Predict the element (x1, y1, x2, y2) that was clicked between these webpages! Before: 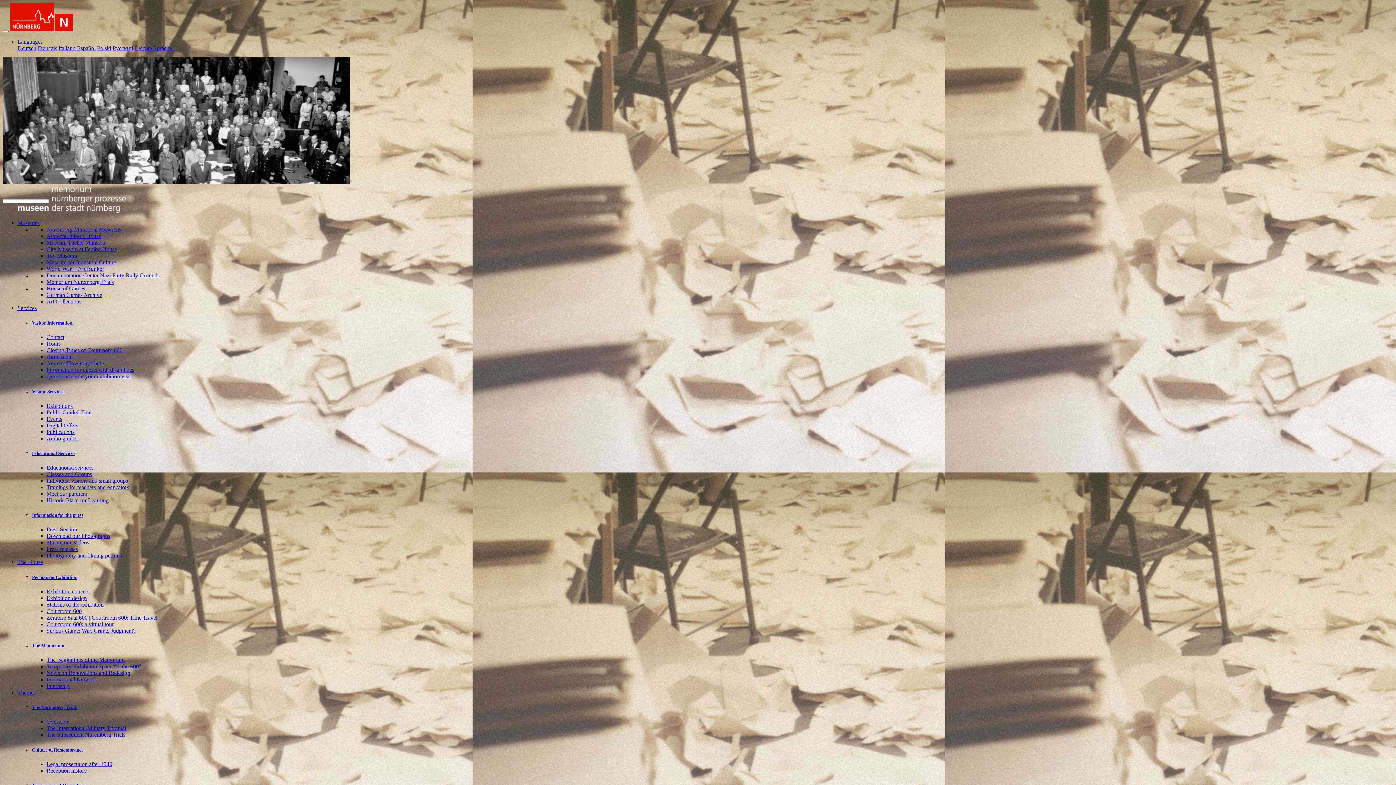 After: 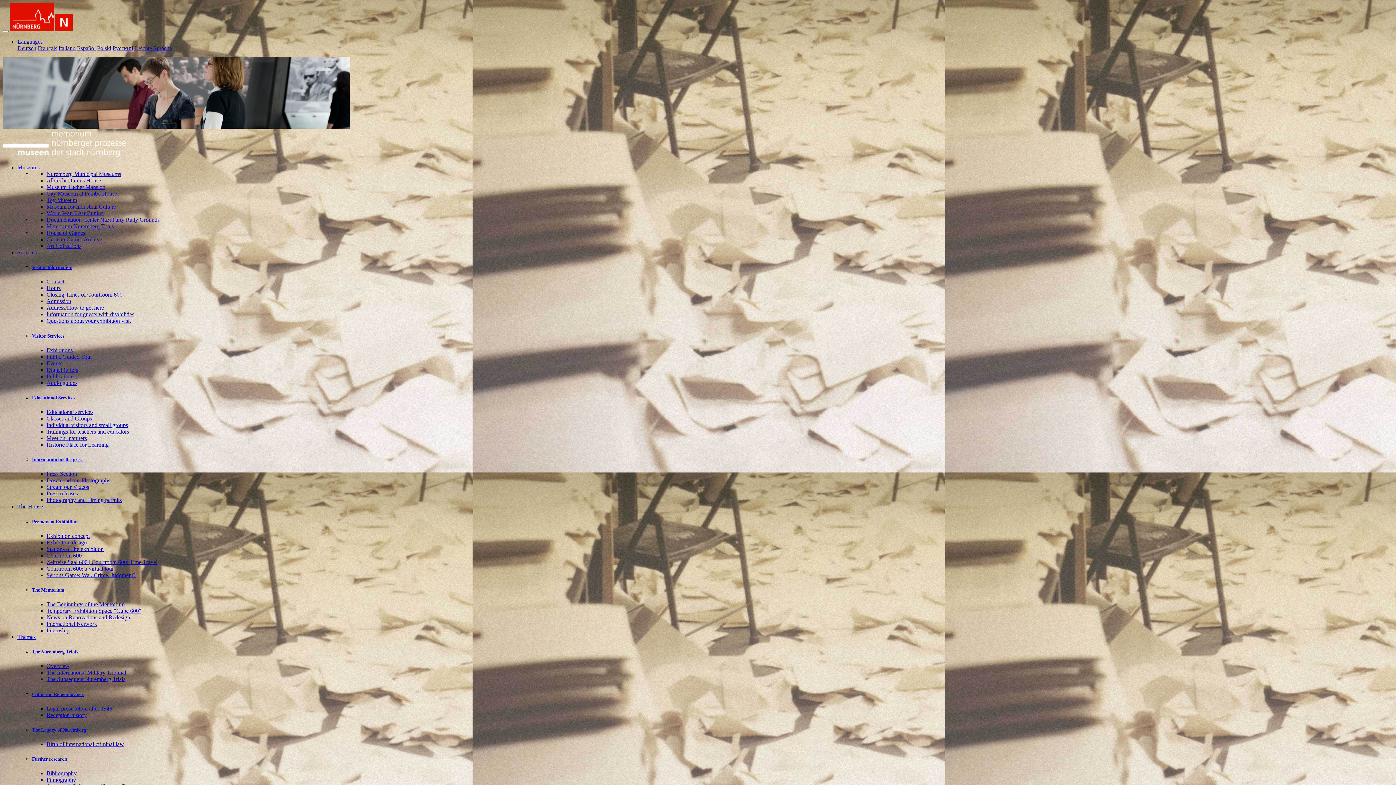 Action: label: Meet our partners bbox: (46, 490, 86, 497)